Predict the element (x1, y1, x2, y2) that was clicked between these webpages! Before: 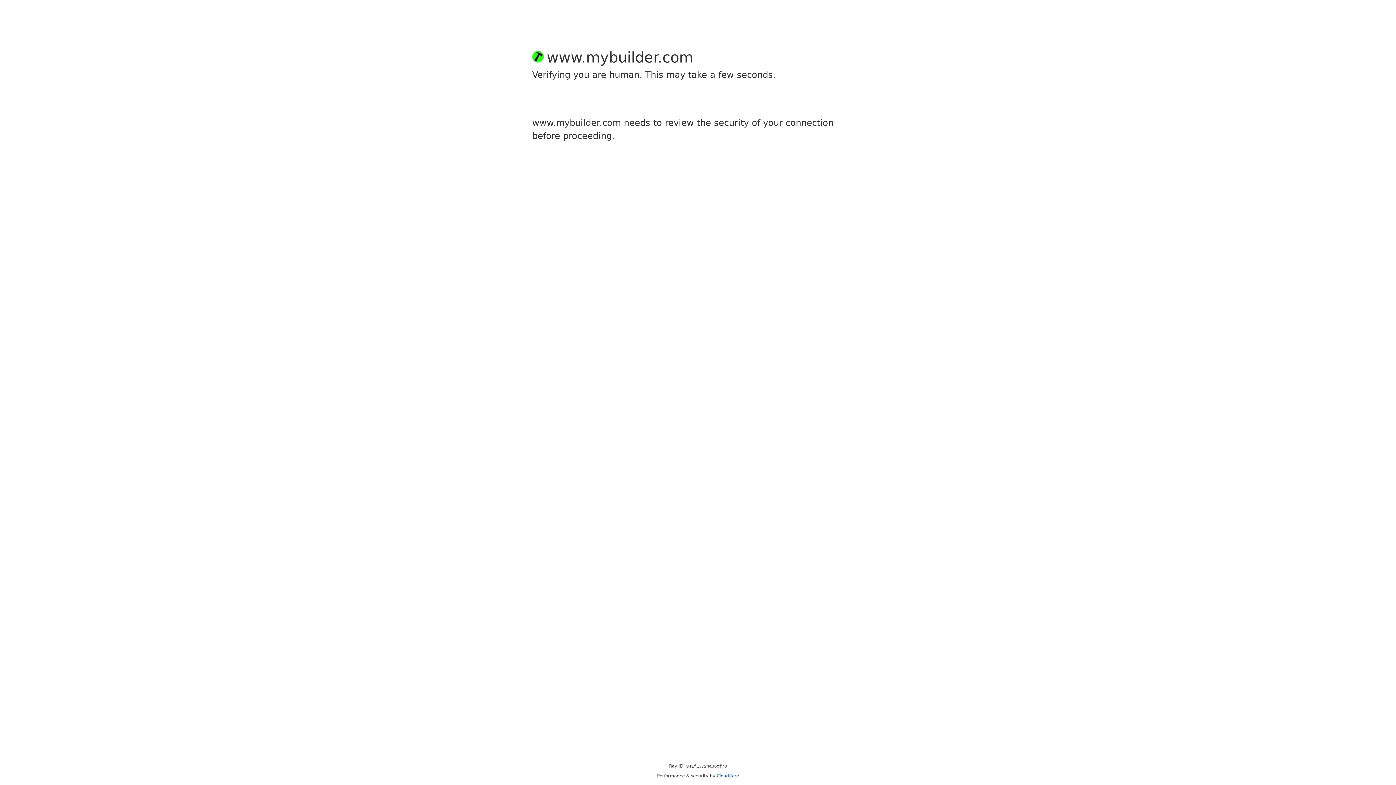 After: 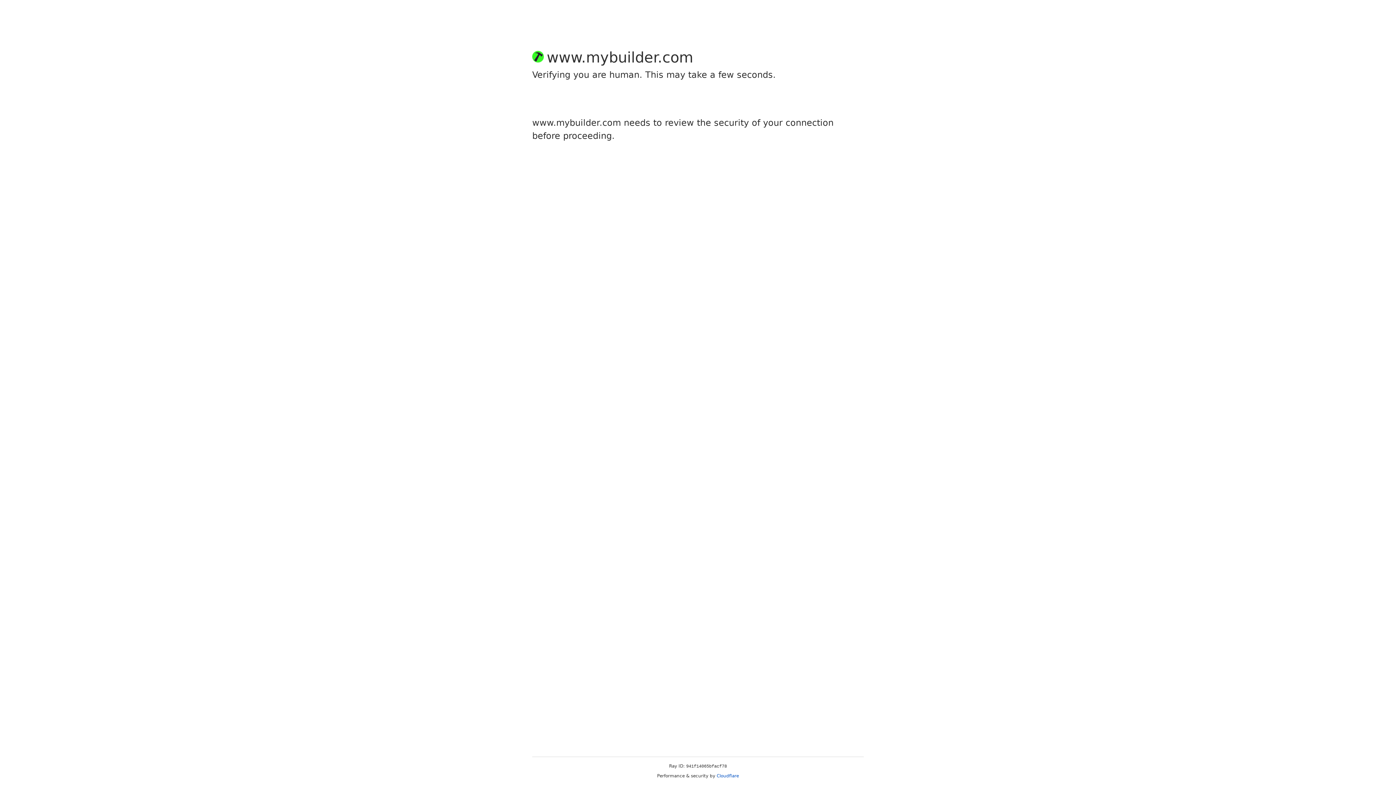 Action: label: Cloudflare bbox: (716, 773, 739, 778)